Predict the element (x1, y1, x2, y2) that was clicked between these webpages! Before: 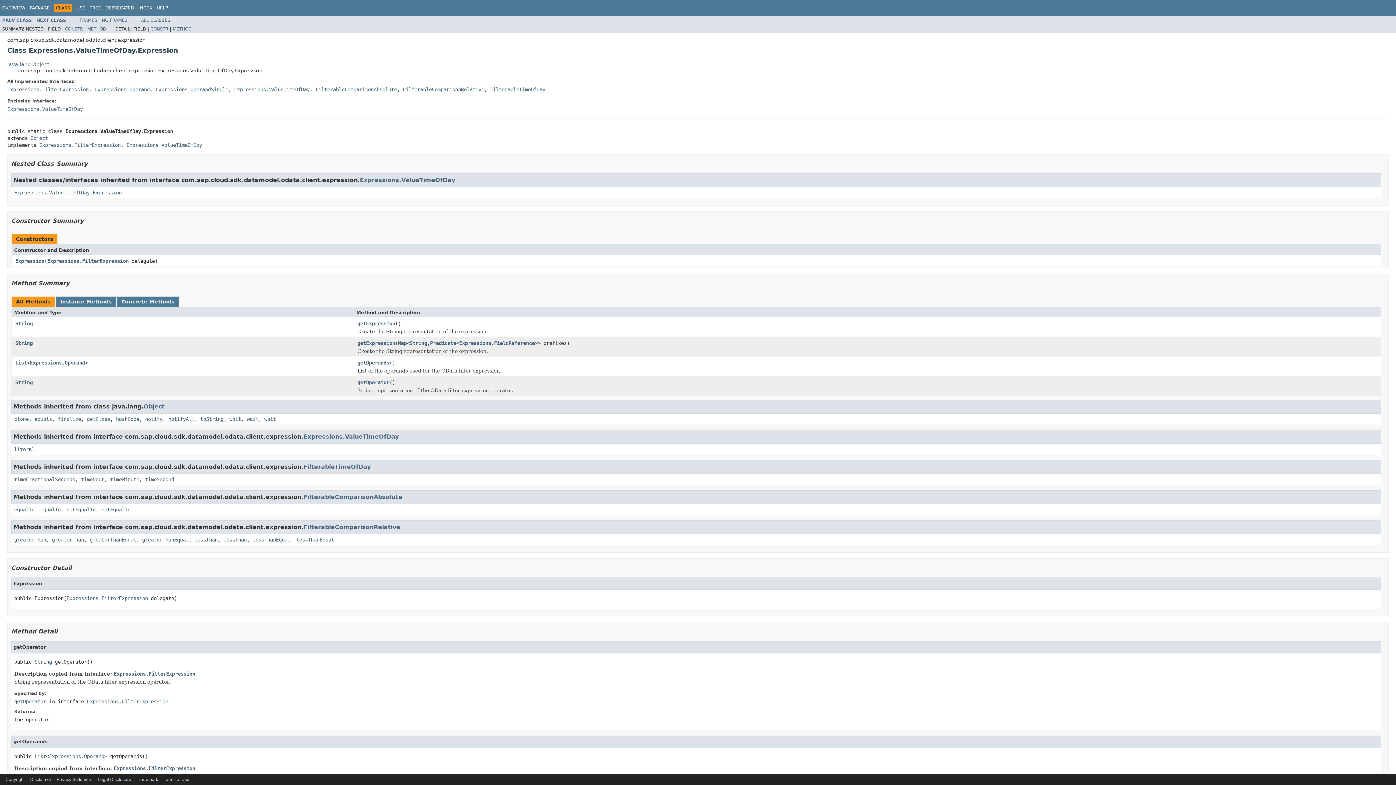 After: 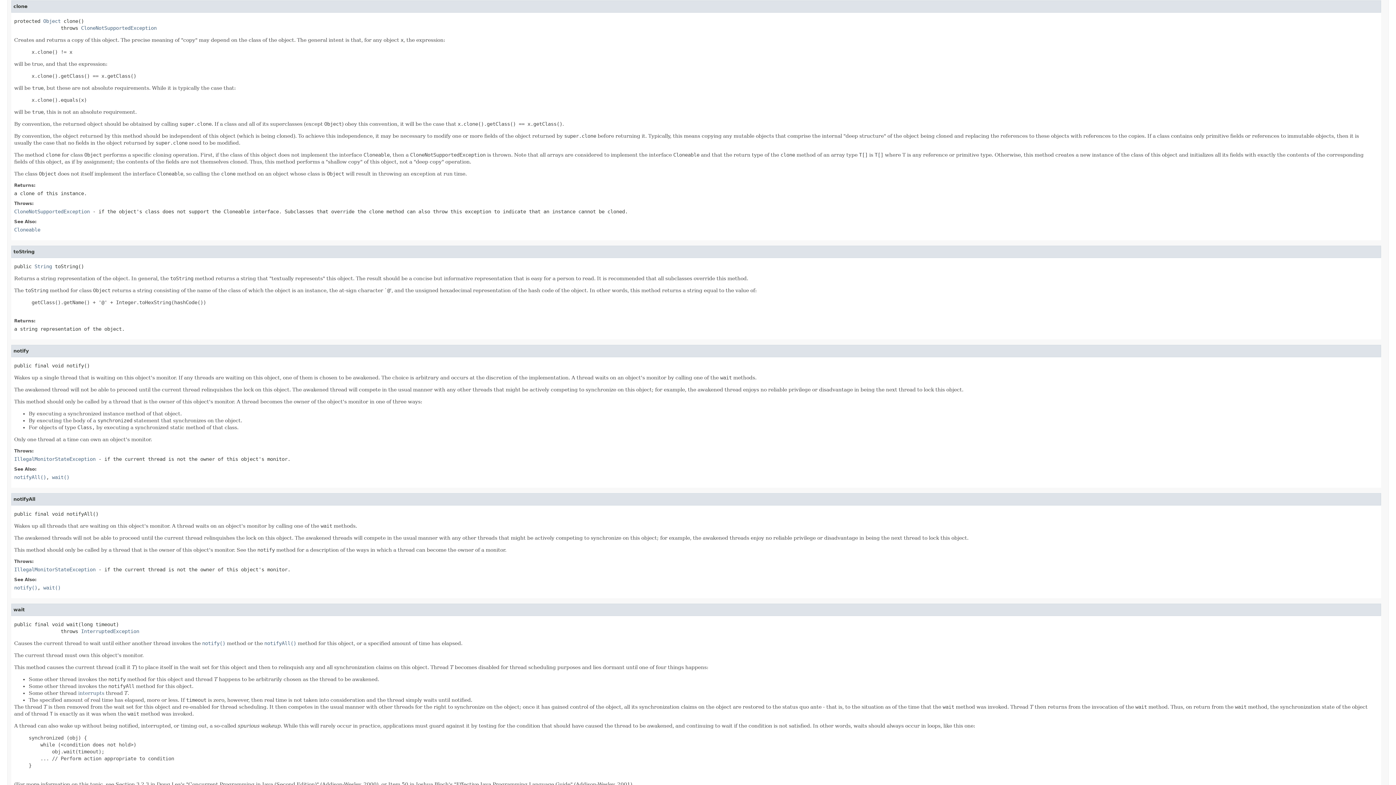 Action: label: clone bbox: (14, 416, 28, 422)